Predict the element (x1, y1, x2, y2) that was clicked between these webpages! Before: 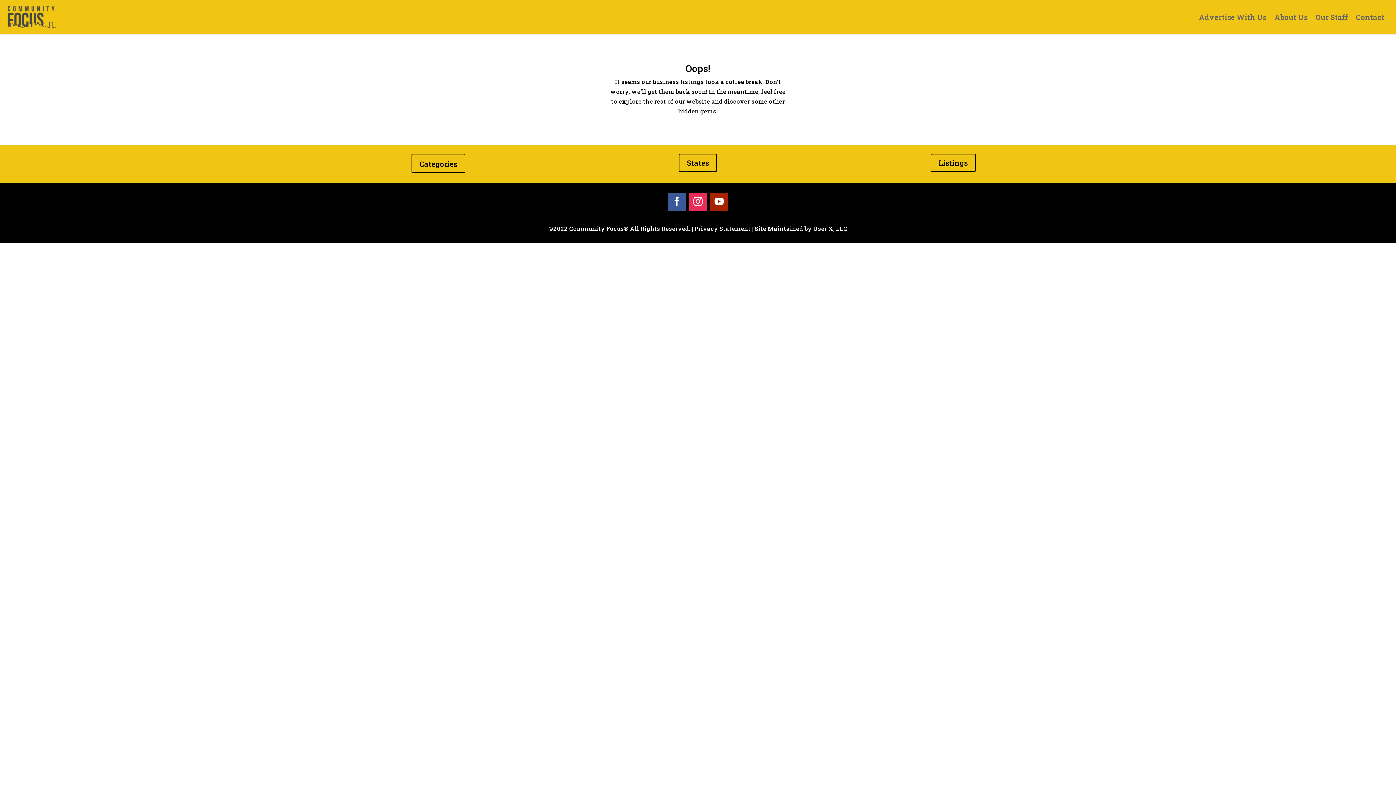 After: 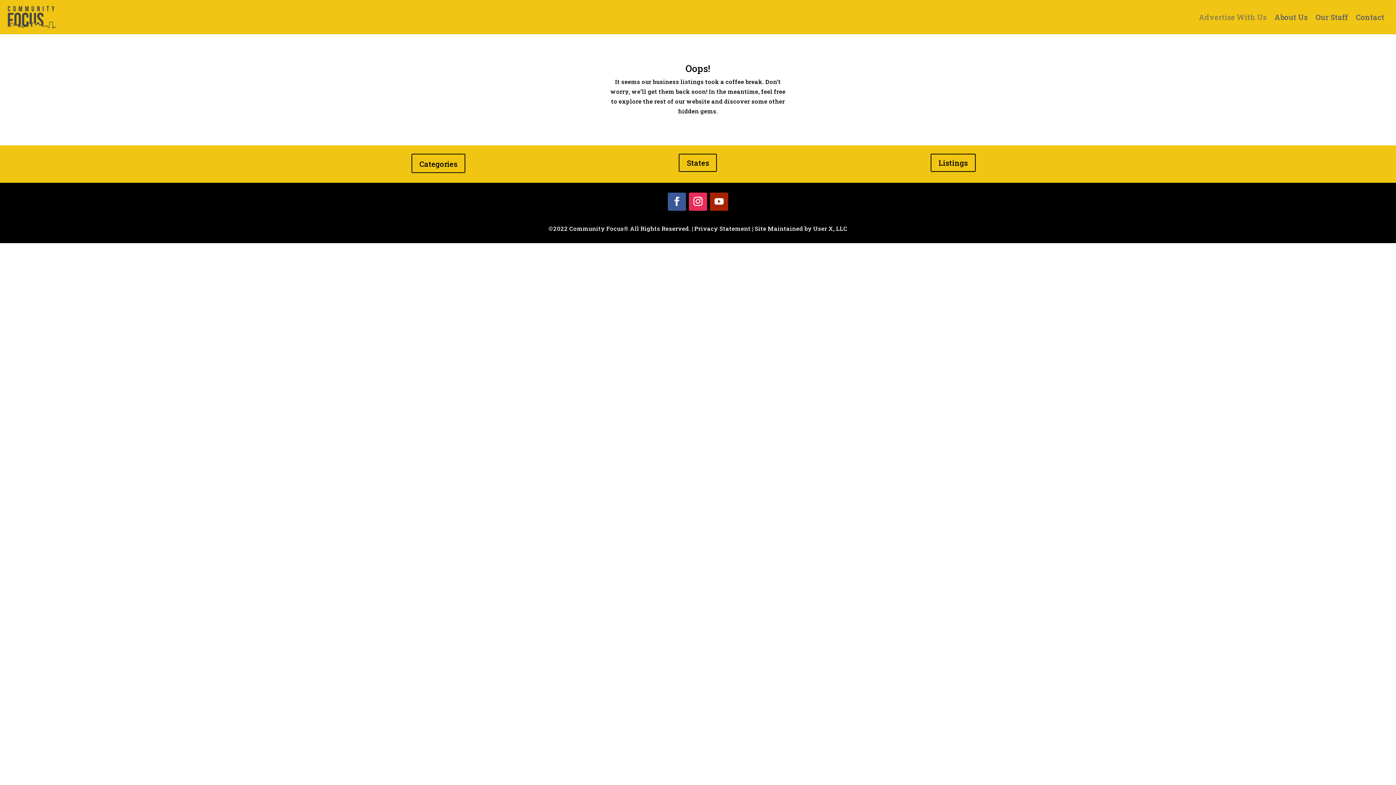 Action: label: Advertise With Us bbox: (1199, 14, 1266, 34)